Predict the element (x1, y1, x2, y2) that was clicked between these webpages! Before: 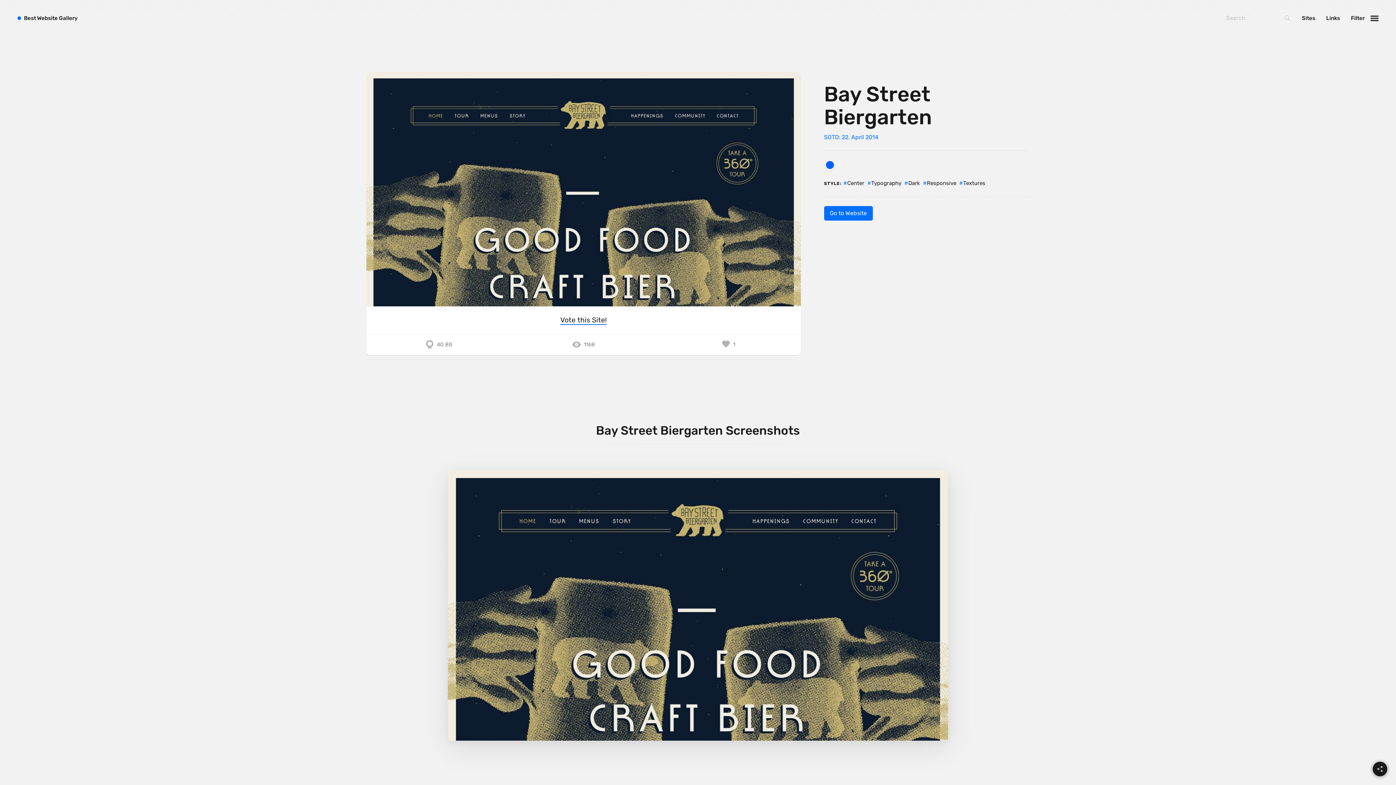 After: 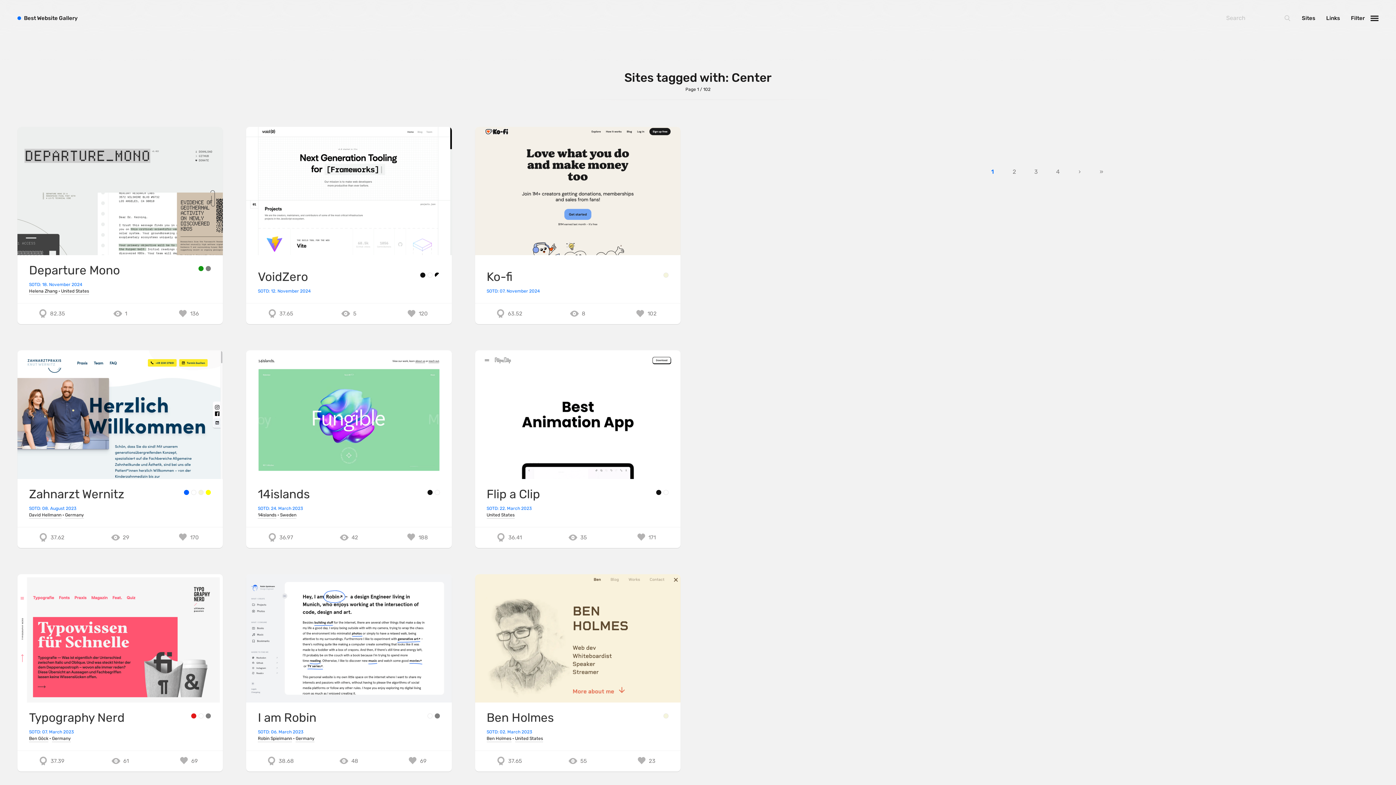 Action: bbox: (843, 180, 864, 187) label: Center